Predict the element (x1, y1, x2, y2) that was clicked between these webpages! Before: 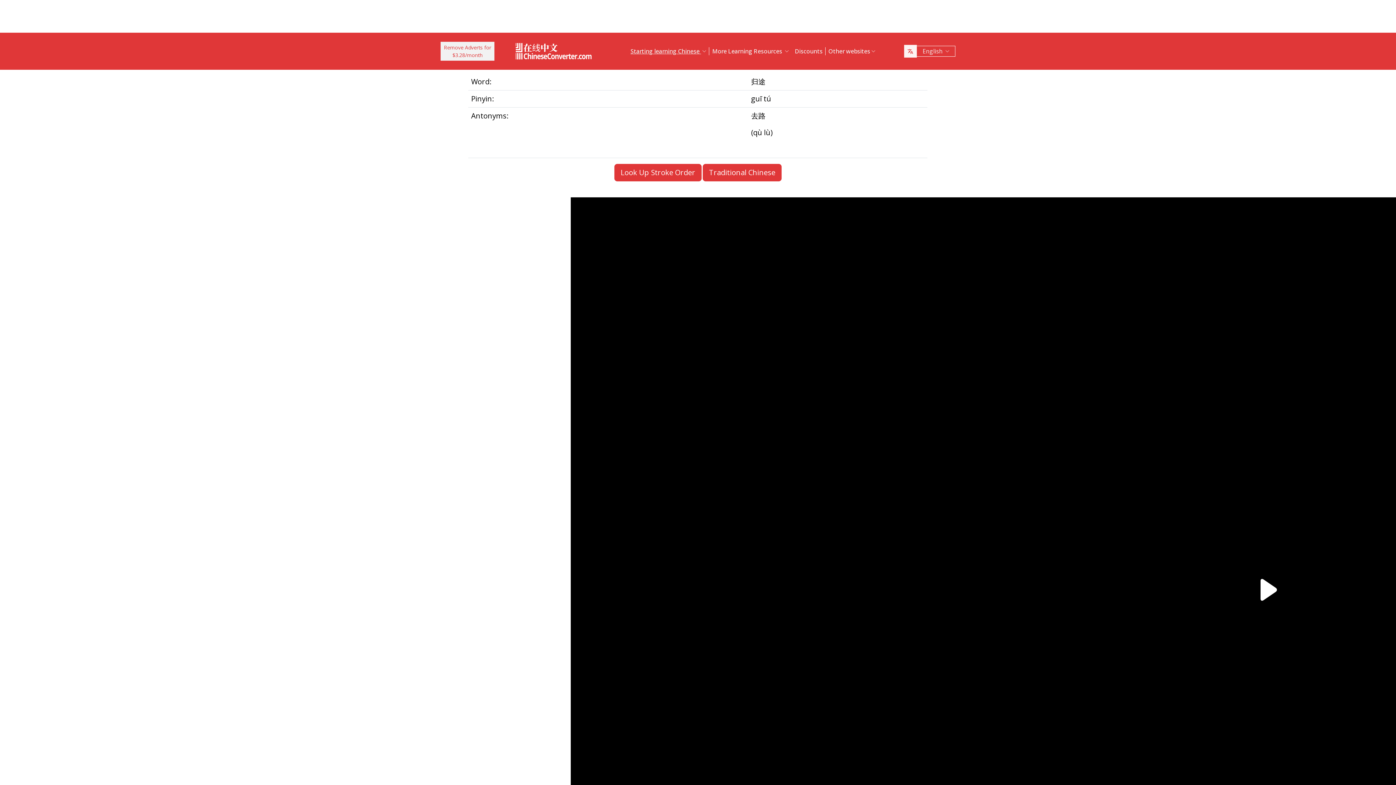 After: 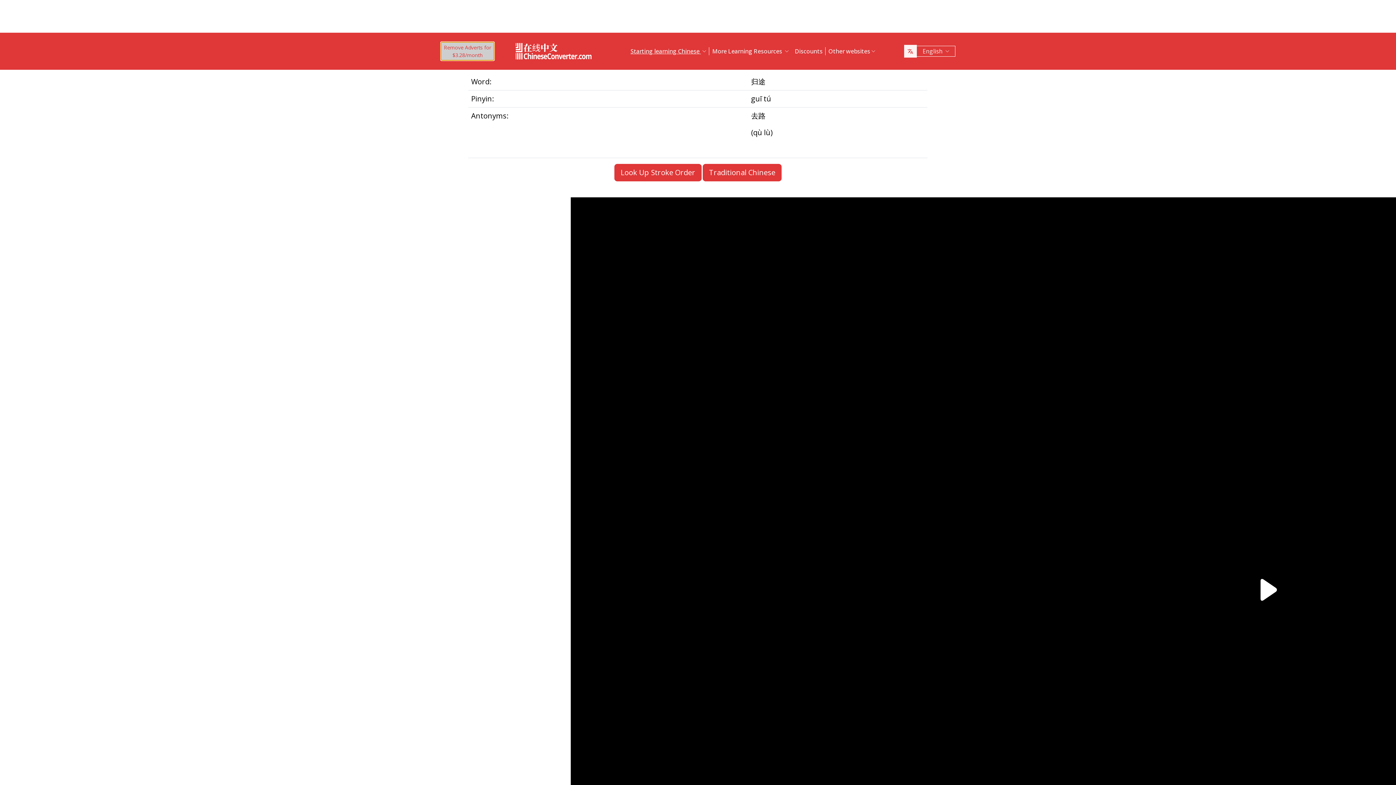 Action: bbox: (440, 41, 494, 60) label: Remove Adverts for
$3.28/month